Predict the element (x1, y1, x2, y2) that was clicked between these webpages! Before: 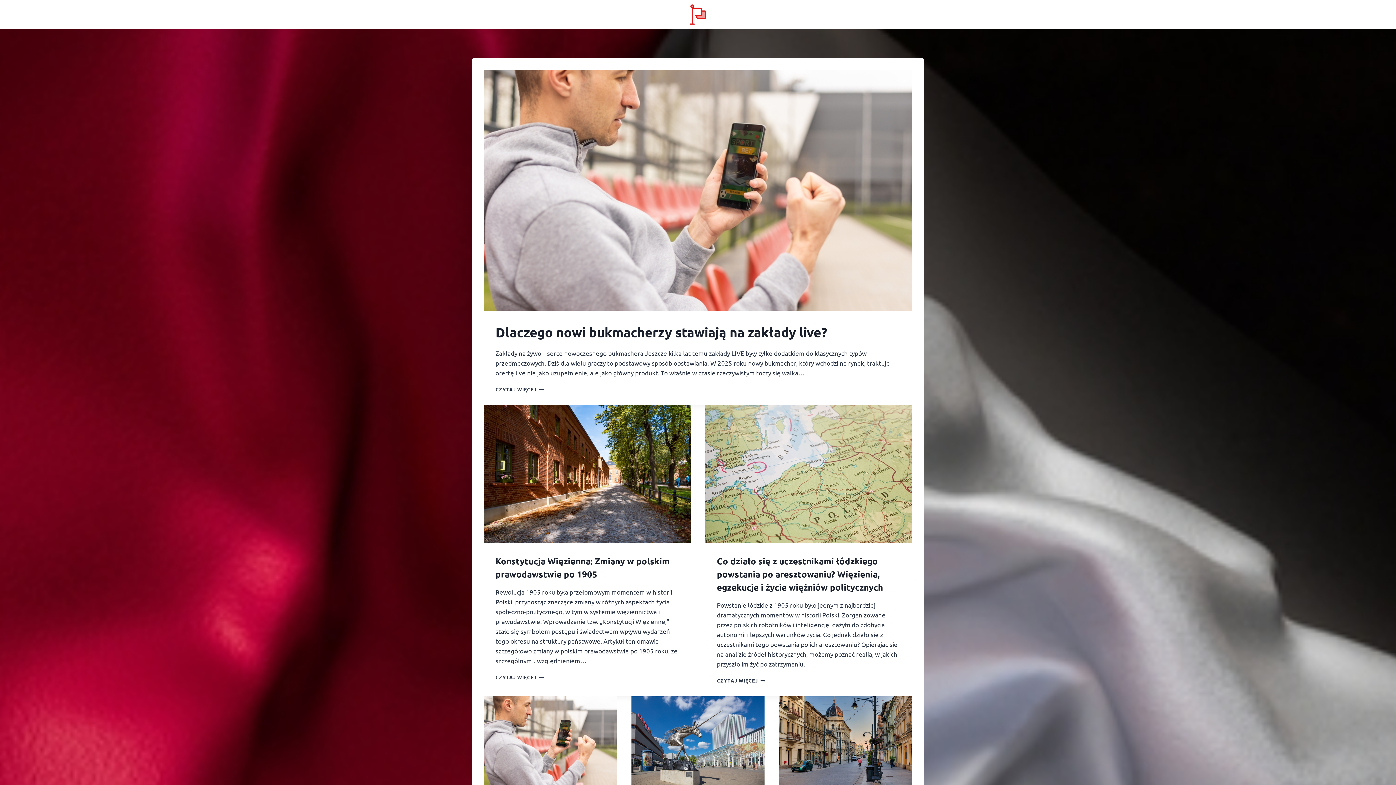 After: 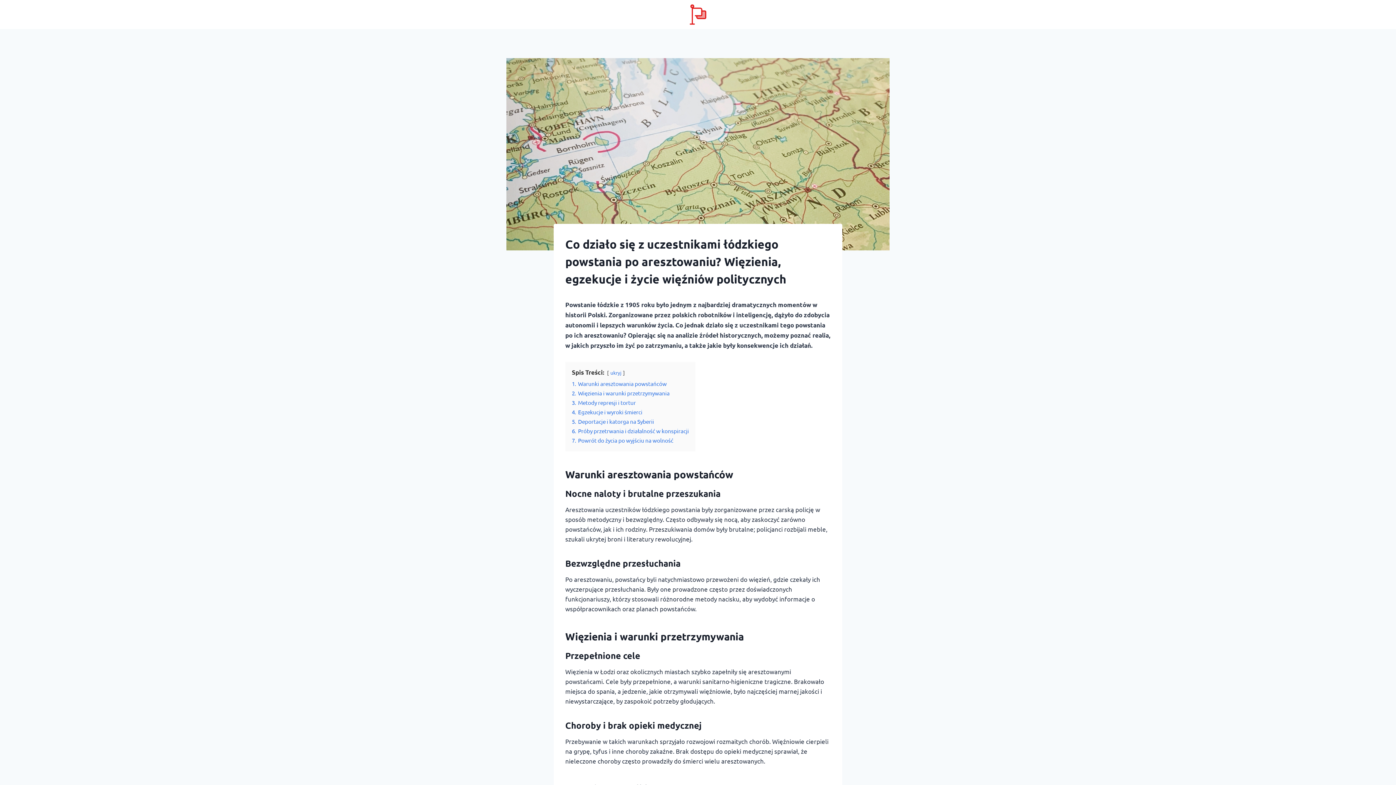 Action: bbox: (717, 677, 765, 683) label: CZYTAJ WIĘCEJ
CO DZIAŁO SIĘ Z UCZESTNIKAMI ŁÓDZKIEGO POWSTANIA PO ARESZTOWANIU? WIĘZIENIA, EGZEKUCJE I ŻYCIE WIĘŹNIÓW POLITYCZNYCH